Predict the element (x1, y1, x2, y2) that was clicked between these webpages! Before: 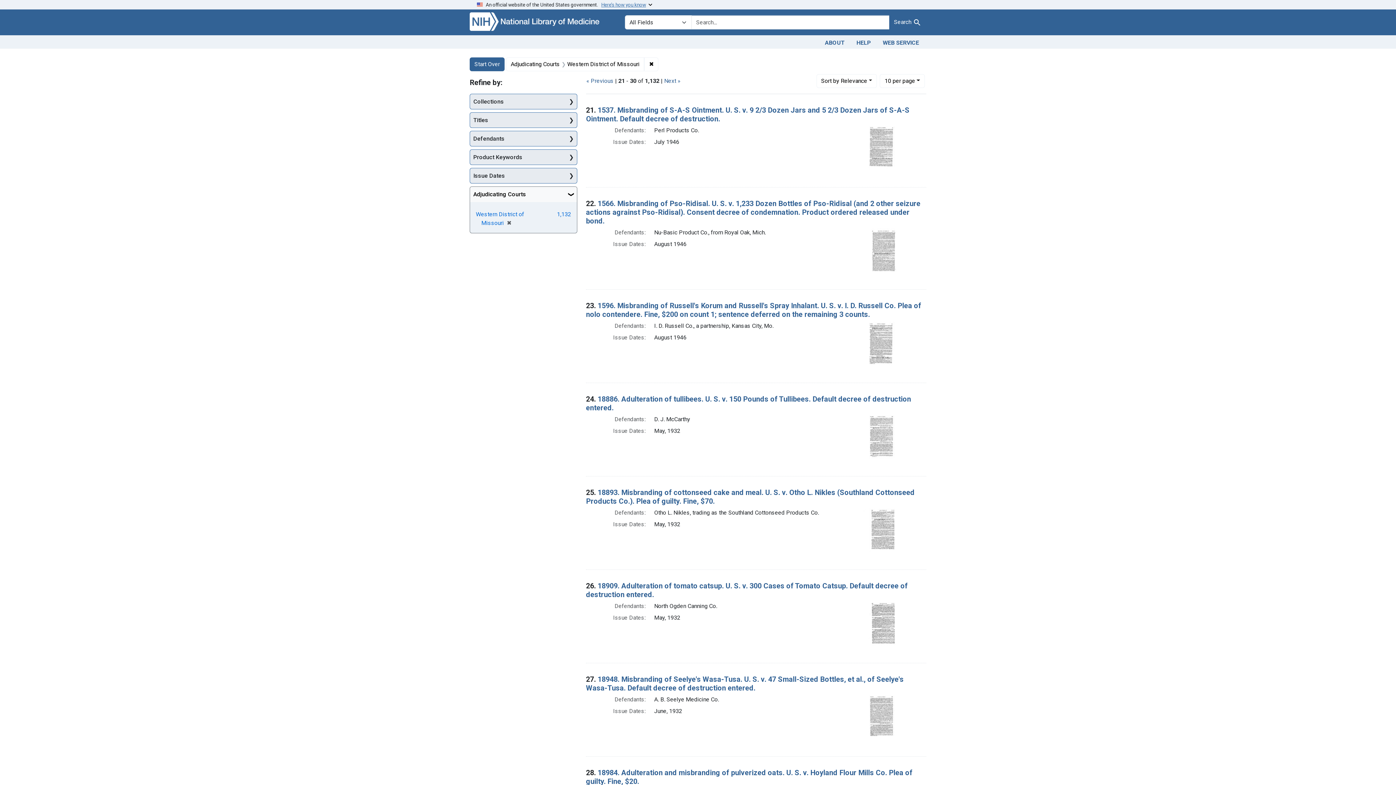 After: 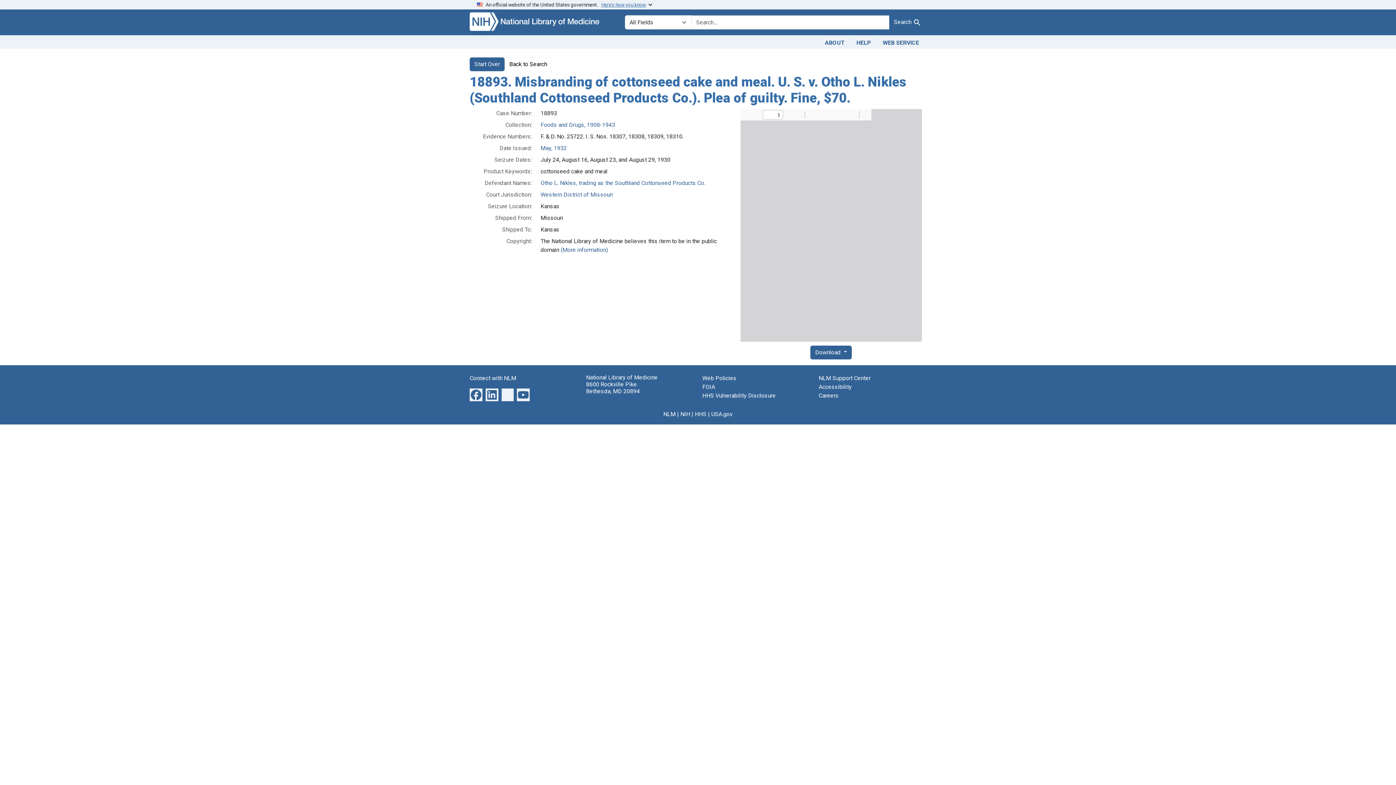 Action: label: 18893. Misbranding of cottonseed cake and meal. U. S. v. Otho L. Nikles (Southland Cottonseed Products Co.). Plea of guilty. Fine, $70. bbox: (586, 488, 914, 505)